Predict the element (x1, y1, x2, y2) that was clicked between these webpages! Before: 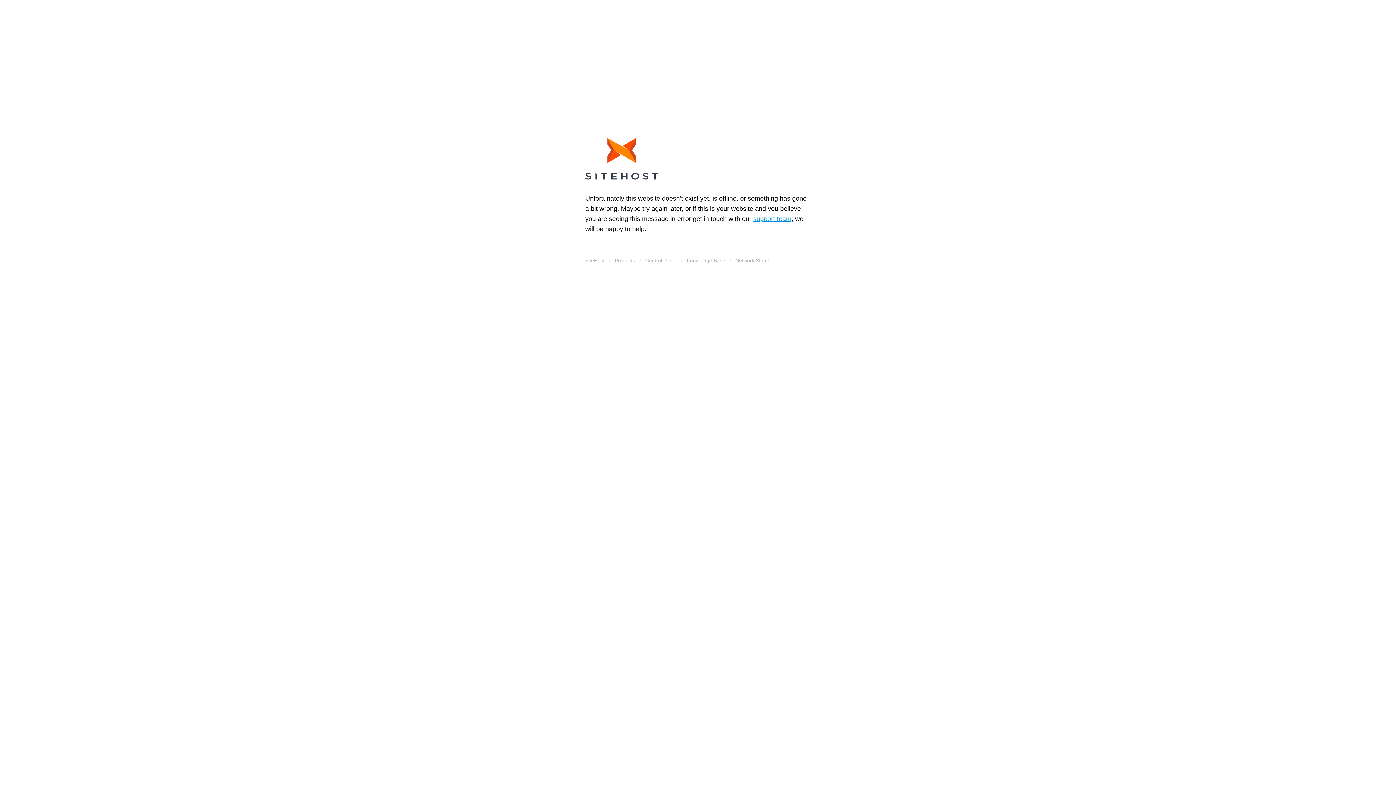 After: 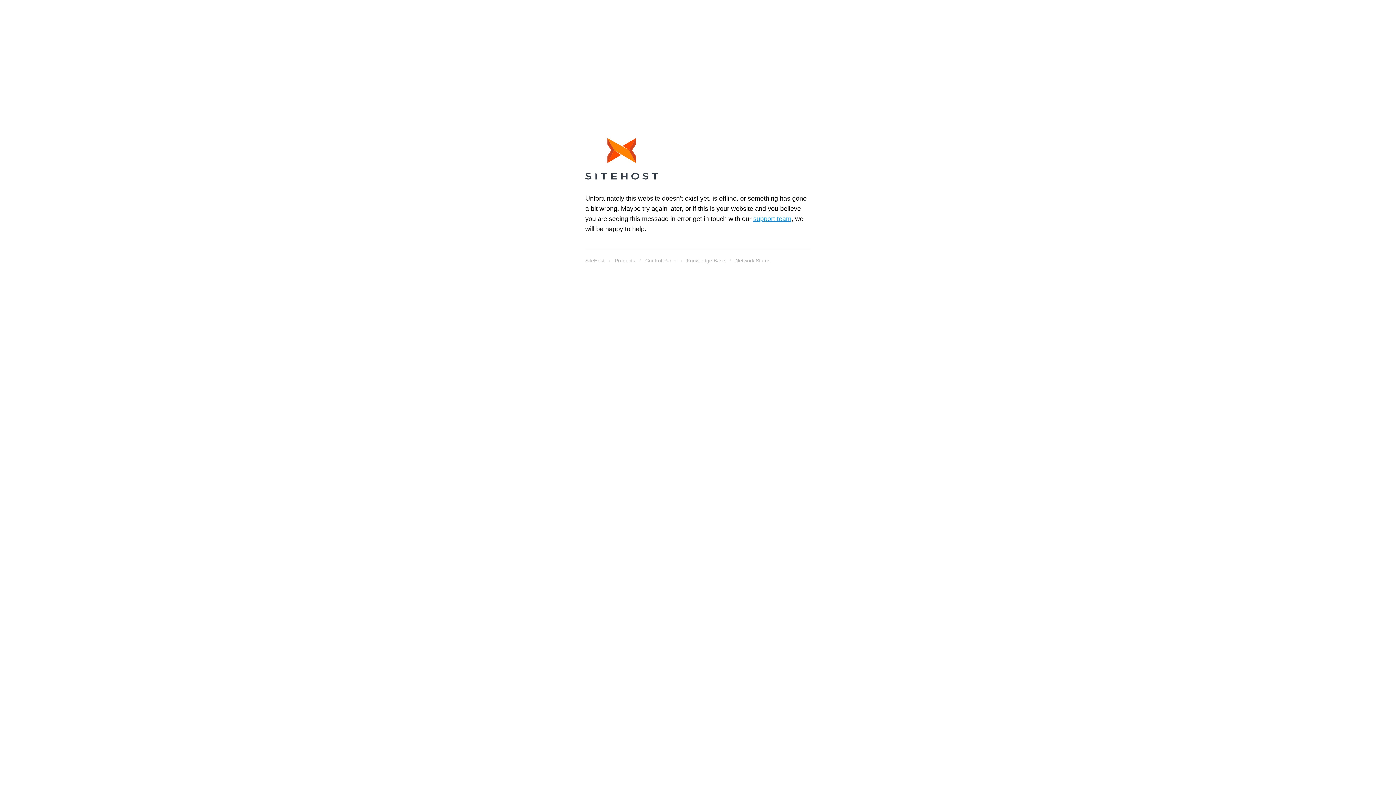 Action: label: SiteHost bbox: (585, 255, 604, 265)